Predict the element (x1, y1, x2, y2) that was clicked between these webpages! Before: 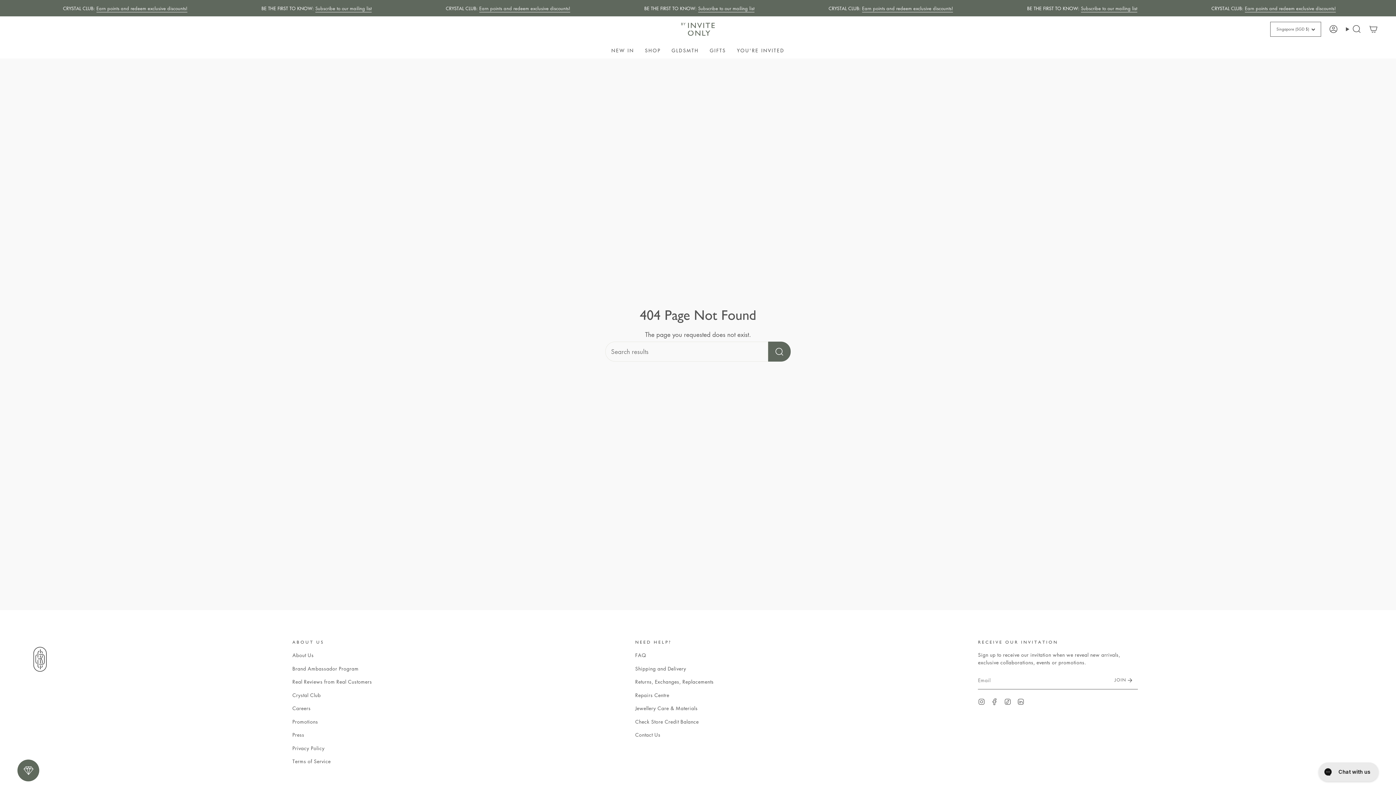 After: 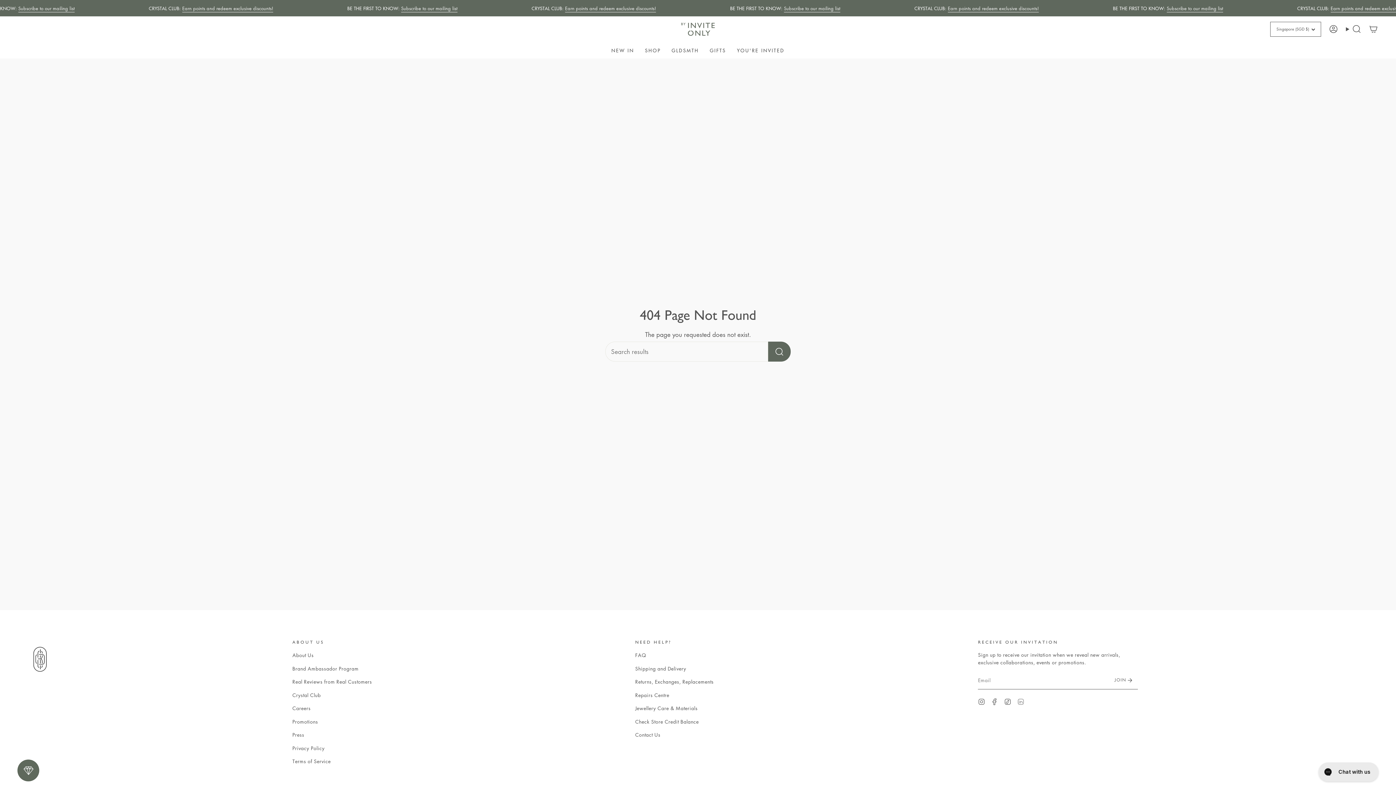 Action: label: Linkedin bbox: (1017, 697, 1024, 705)